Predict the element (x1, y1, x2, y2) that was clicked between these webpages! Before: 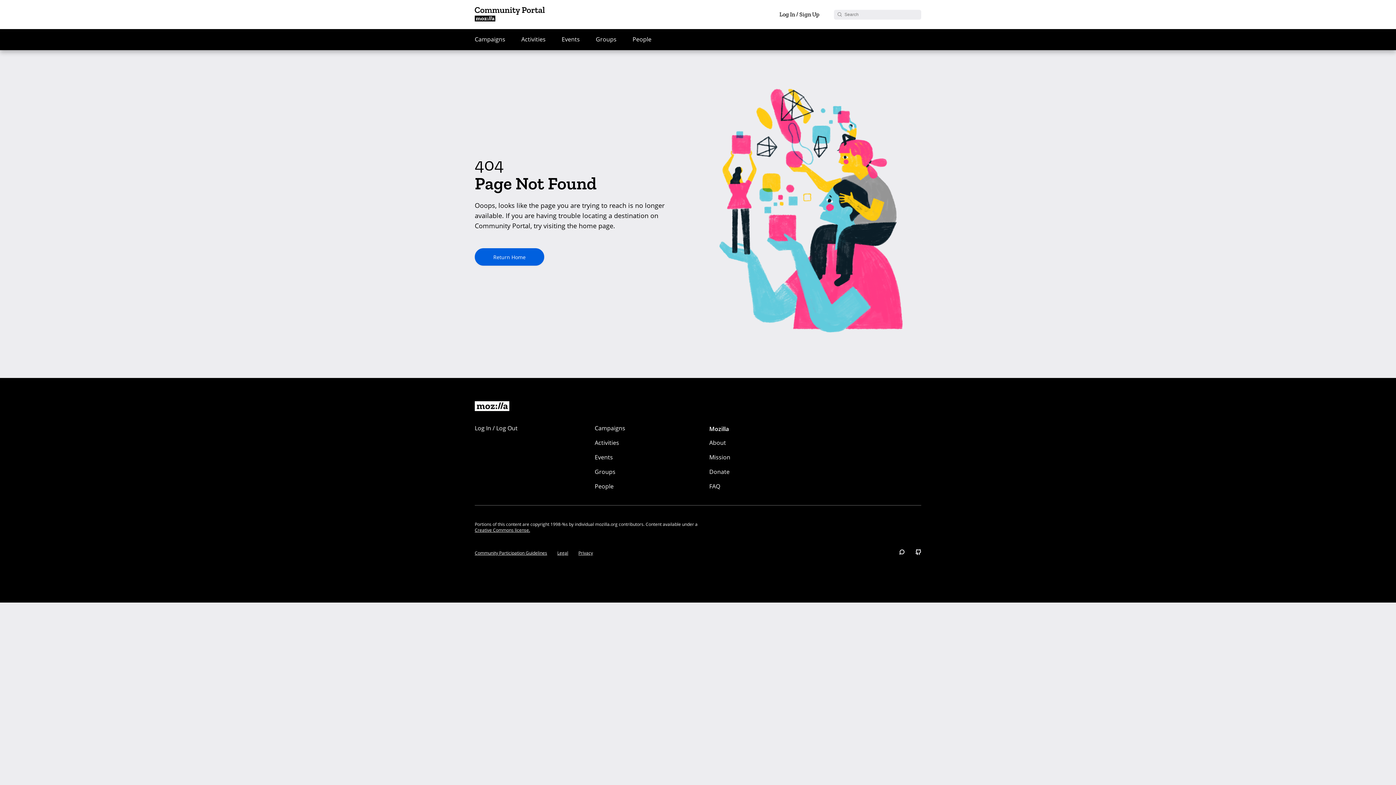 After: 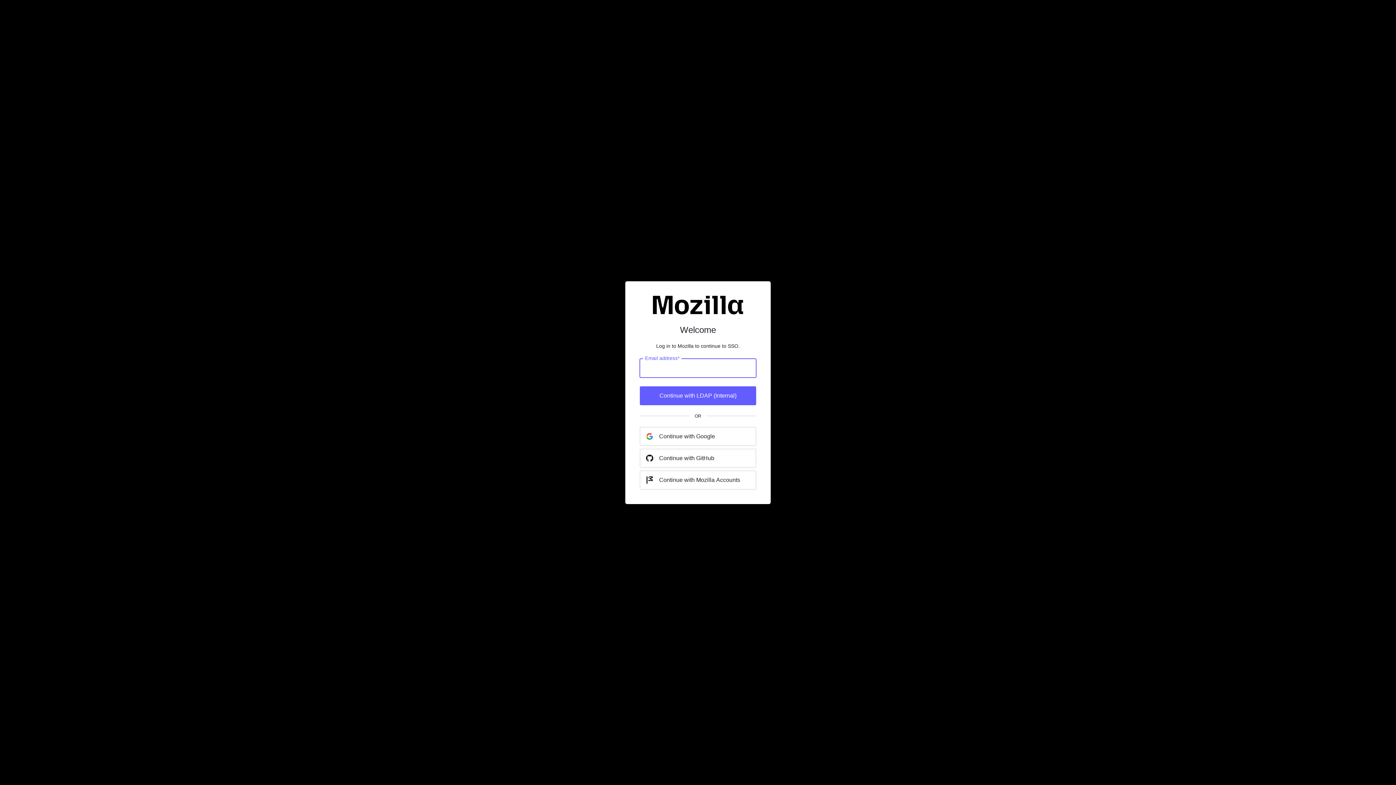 Action: label: Log In / Log Out bbox: (474, 424, 577, 435)